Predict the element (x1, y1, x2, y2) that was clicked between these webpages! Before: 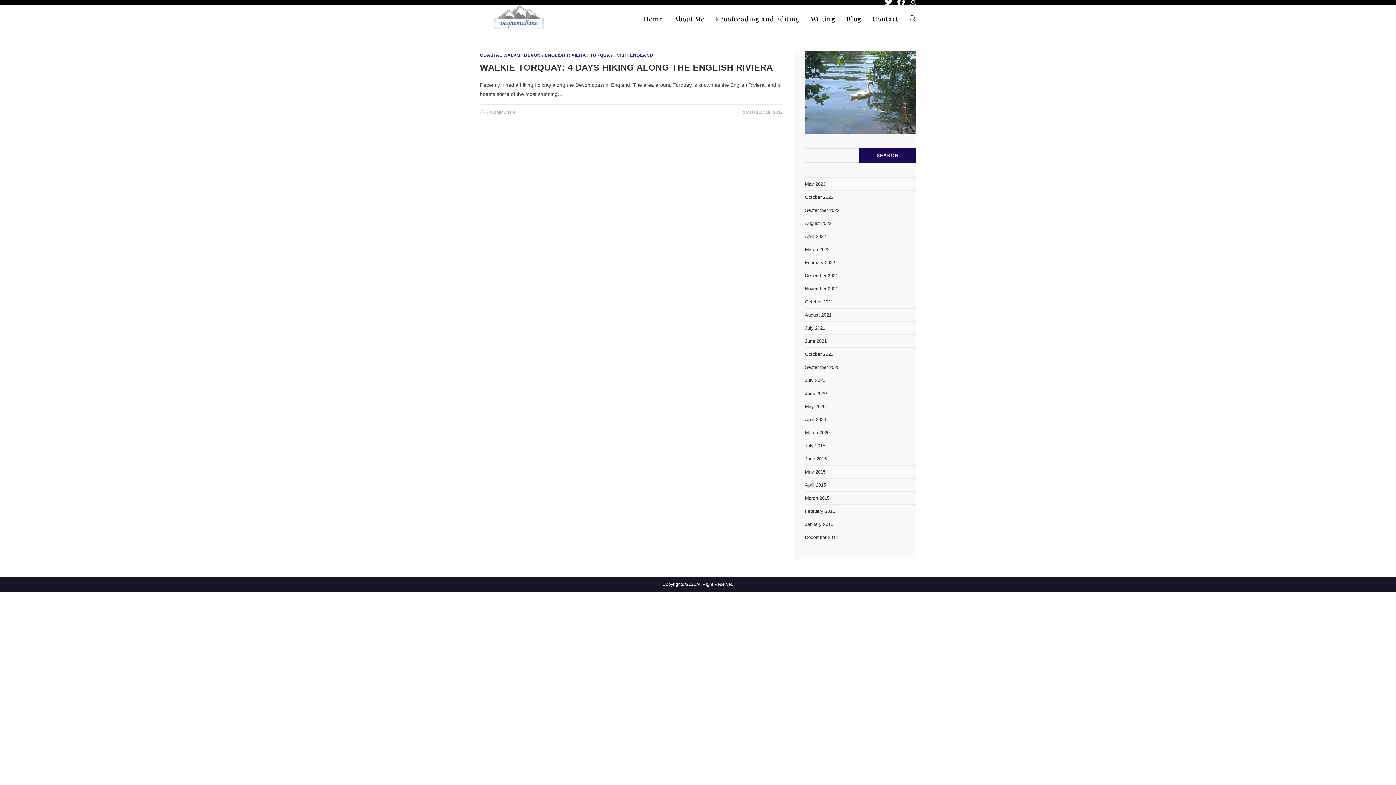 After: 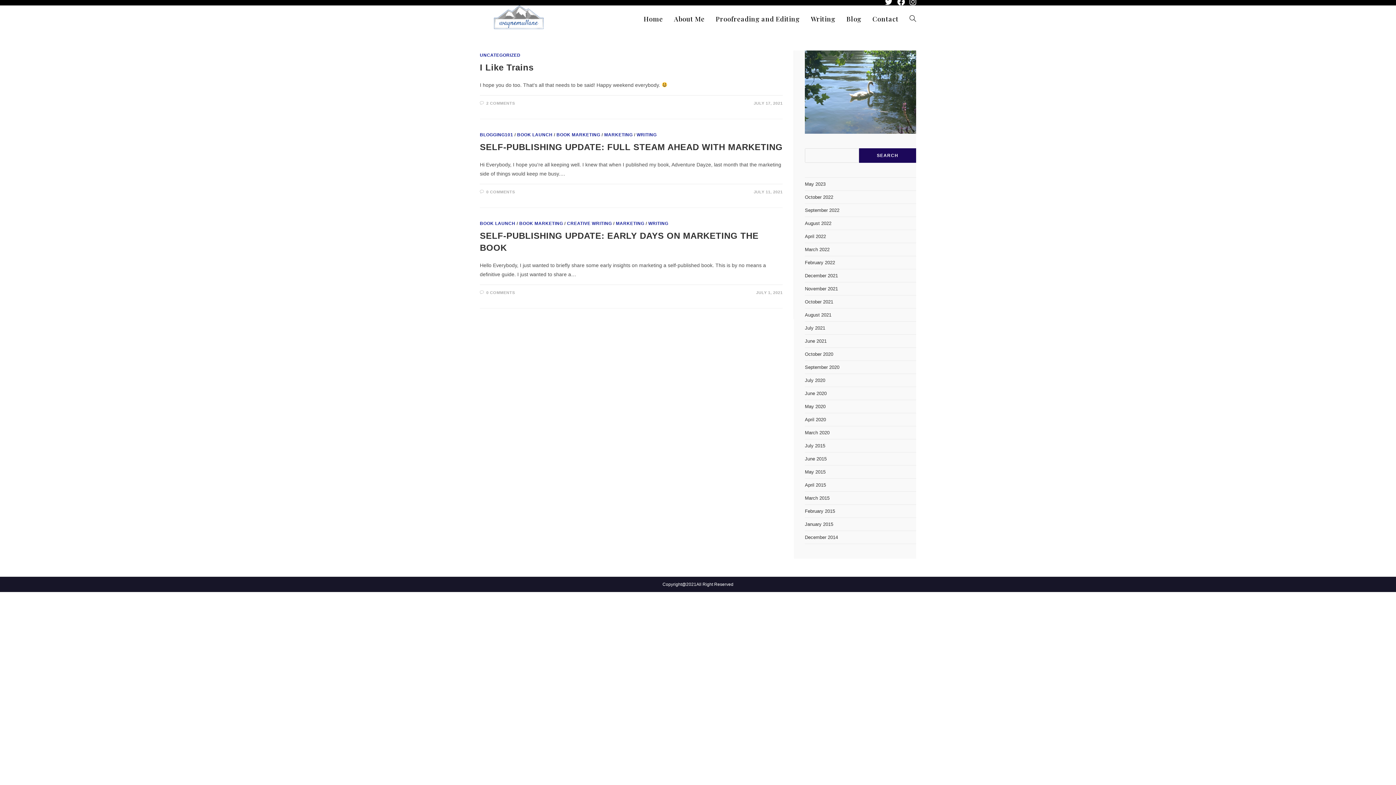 Action: bbox: (805, 325, 825, 330) label: July 2021